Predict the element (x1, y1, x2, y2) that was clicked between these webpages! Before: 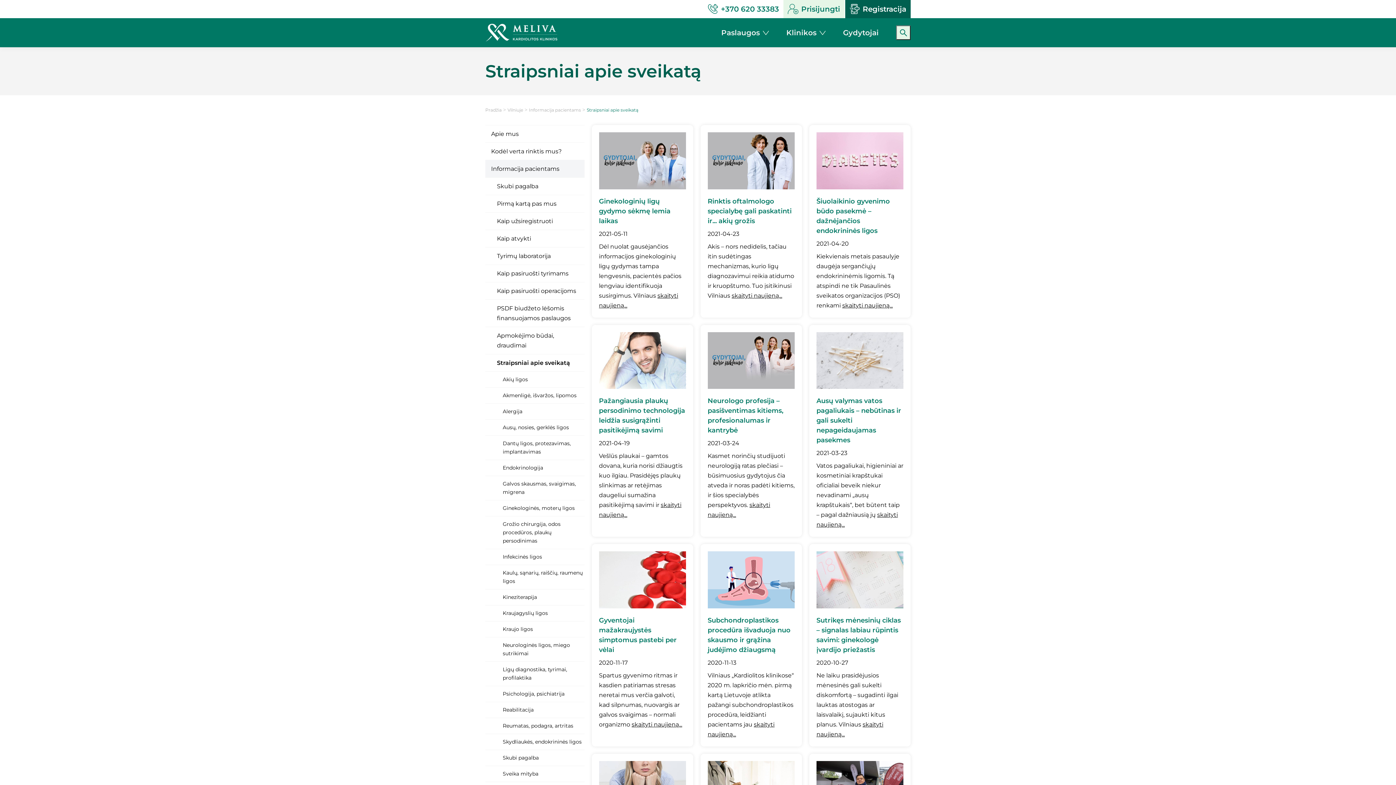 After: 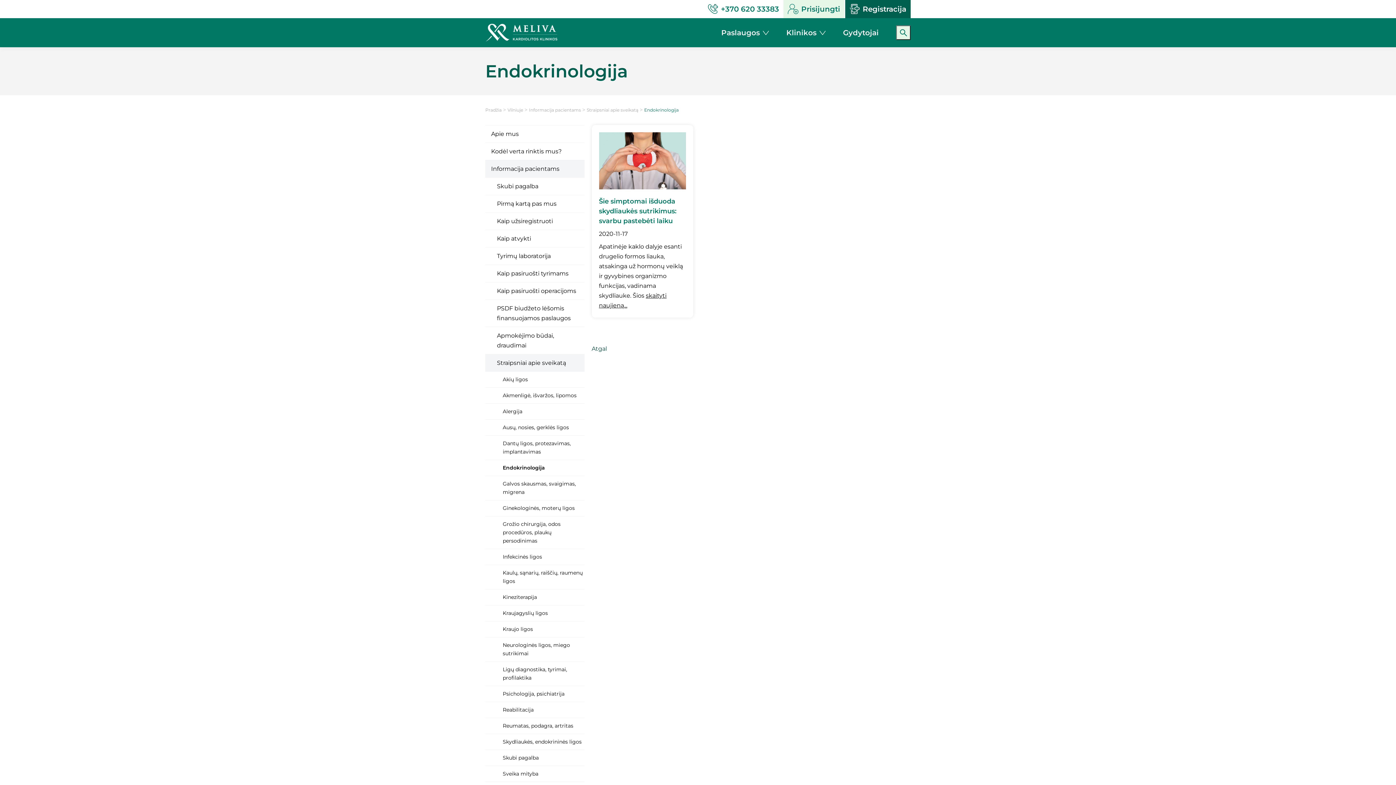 Action: bbox: (485, 460, 584, 476) label: Endokrinologija